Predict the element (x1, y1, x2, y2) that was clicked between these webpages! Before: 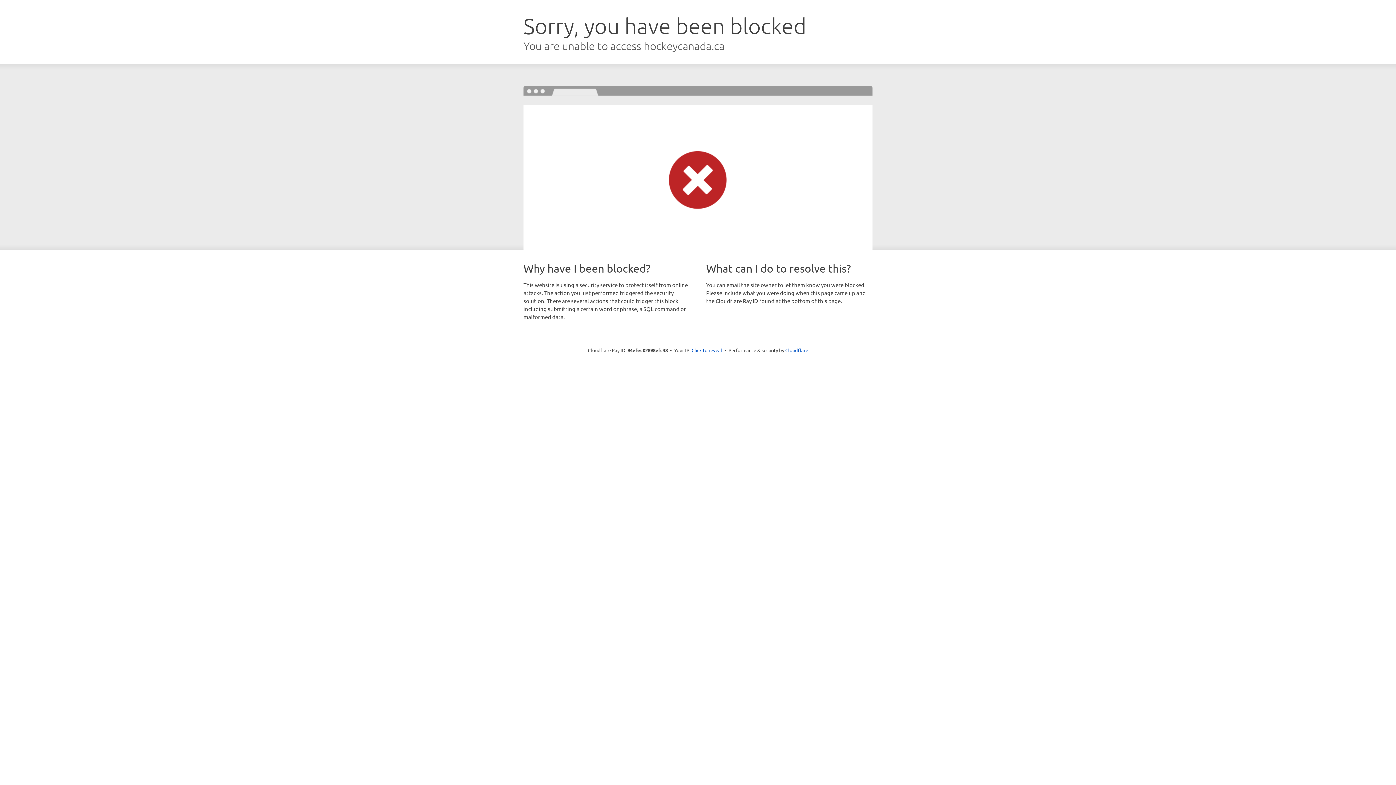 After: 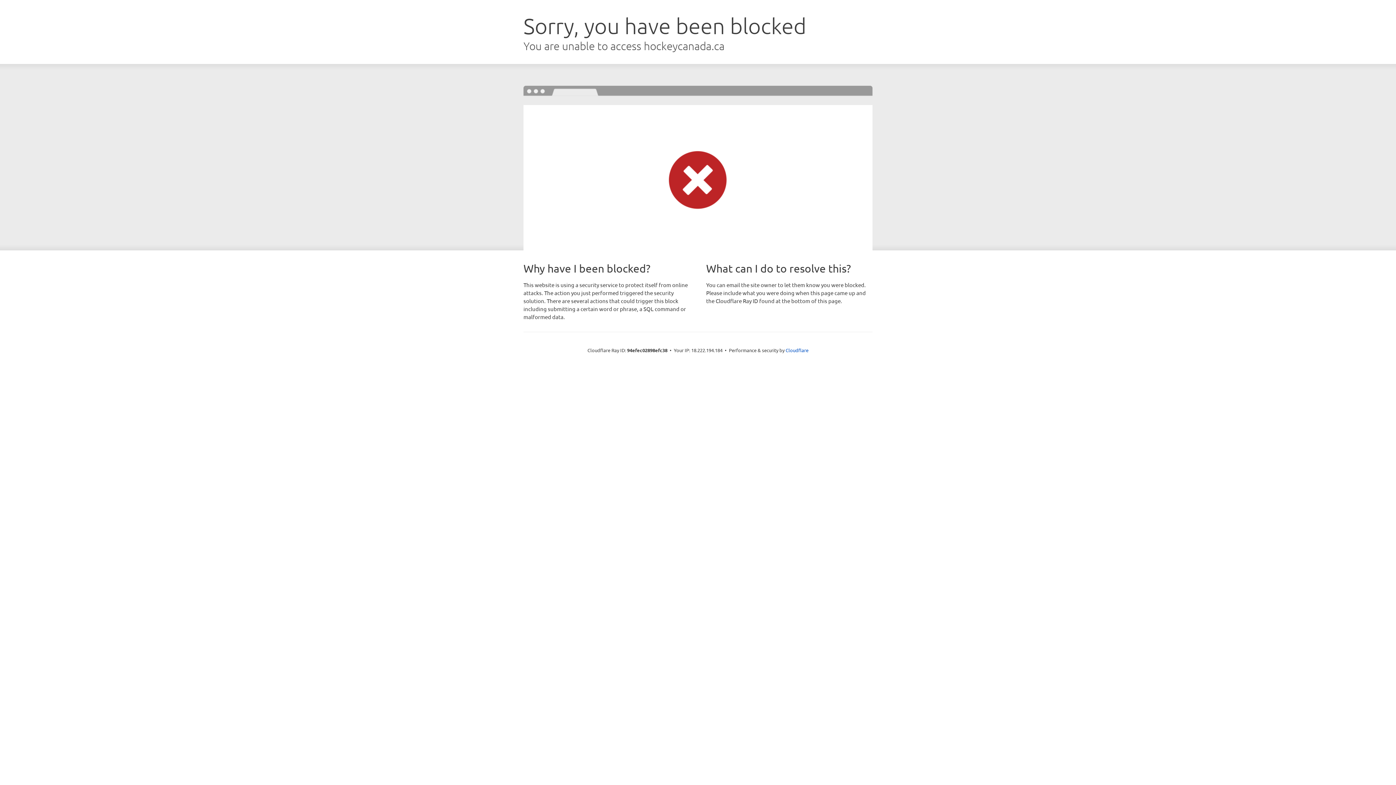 Action: label: Click to reveal bbox: (691, 346, 722, 353)